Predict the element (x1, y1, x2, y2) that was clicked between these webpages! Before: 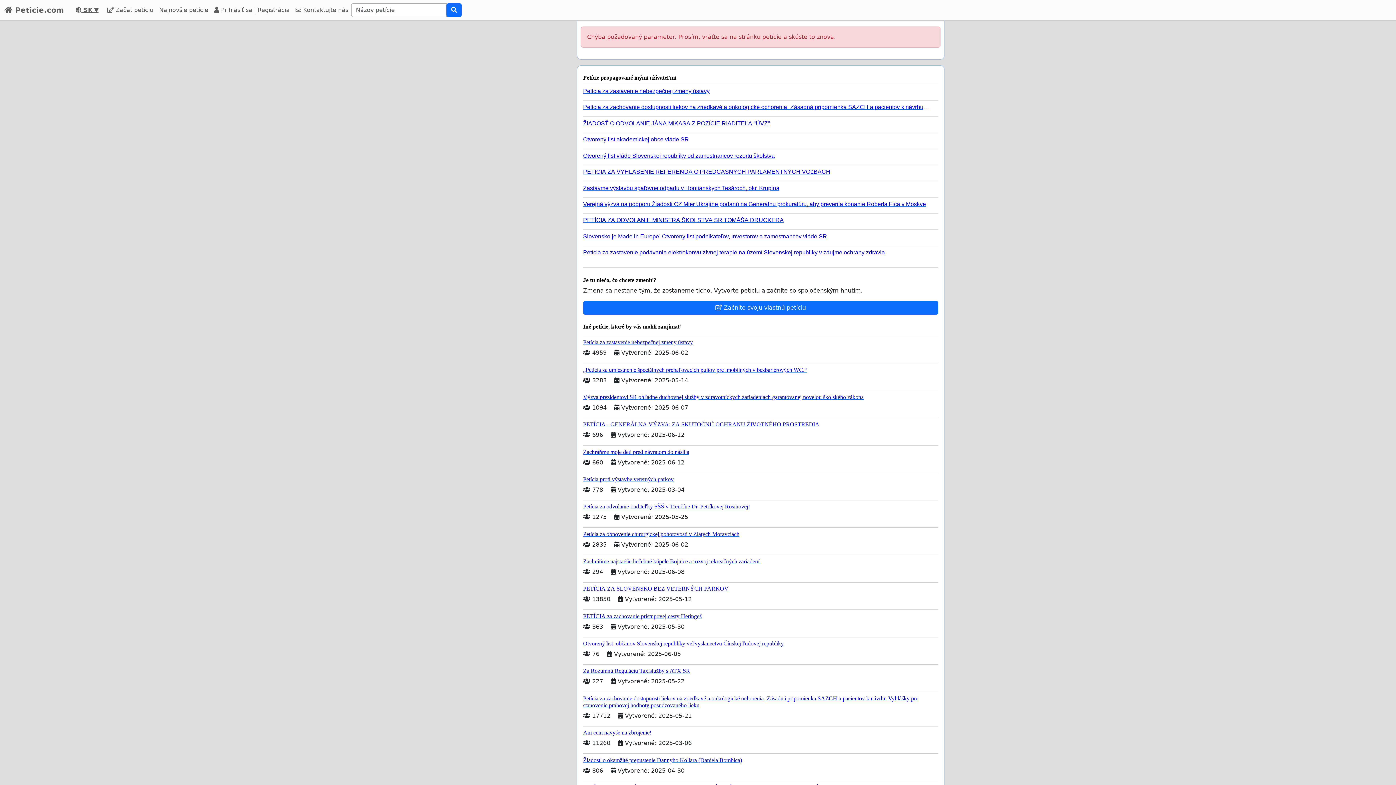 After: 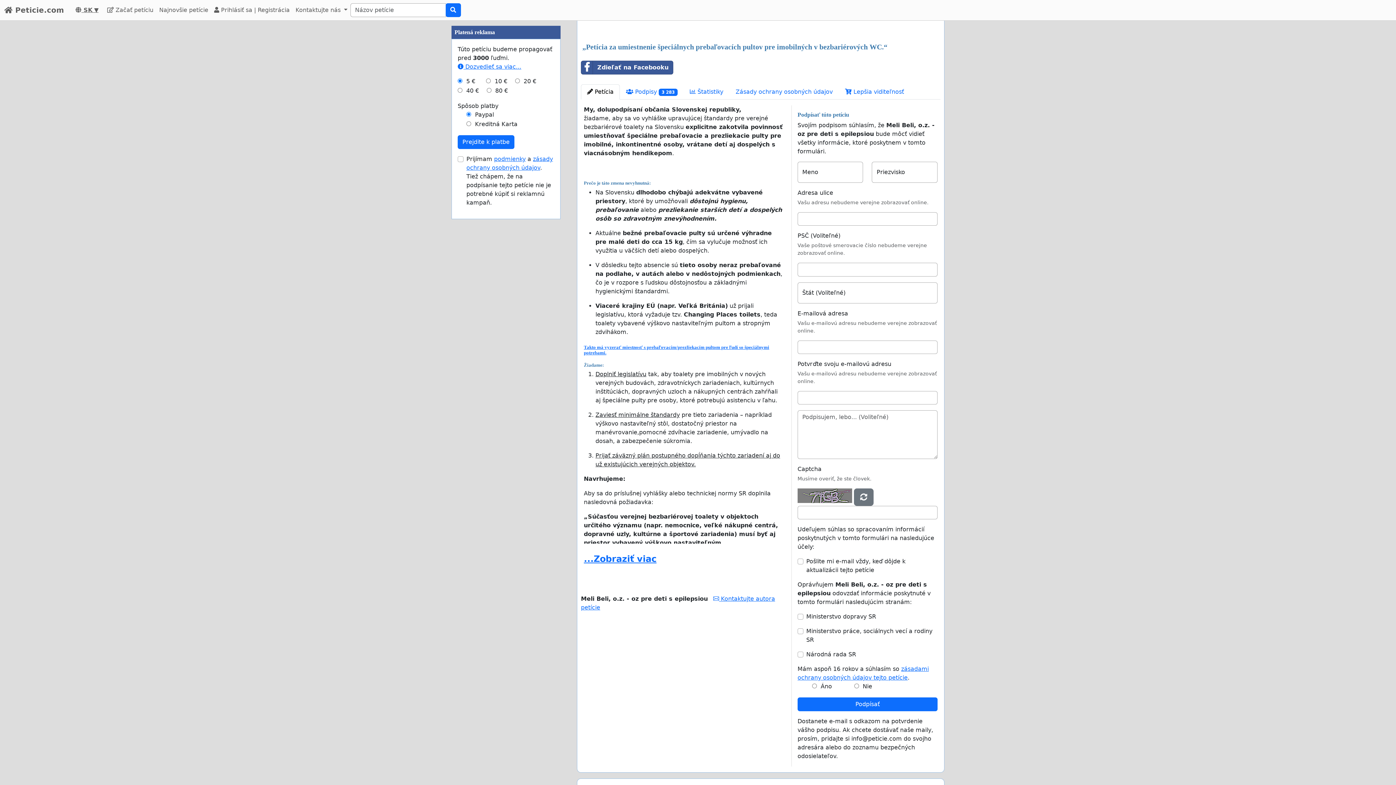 Action: label: „Petícia za umiestnenie špeciálnych prebaľovacích pultov pre imobilných v bezbariérových WC.“ bbox: (583, 363, 938, 373)